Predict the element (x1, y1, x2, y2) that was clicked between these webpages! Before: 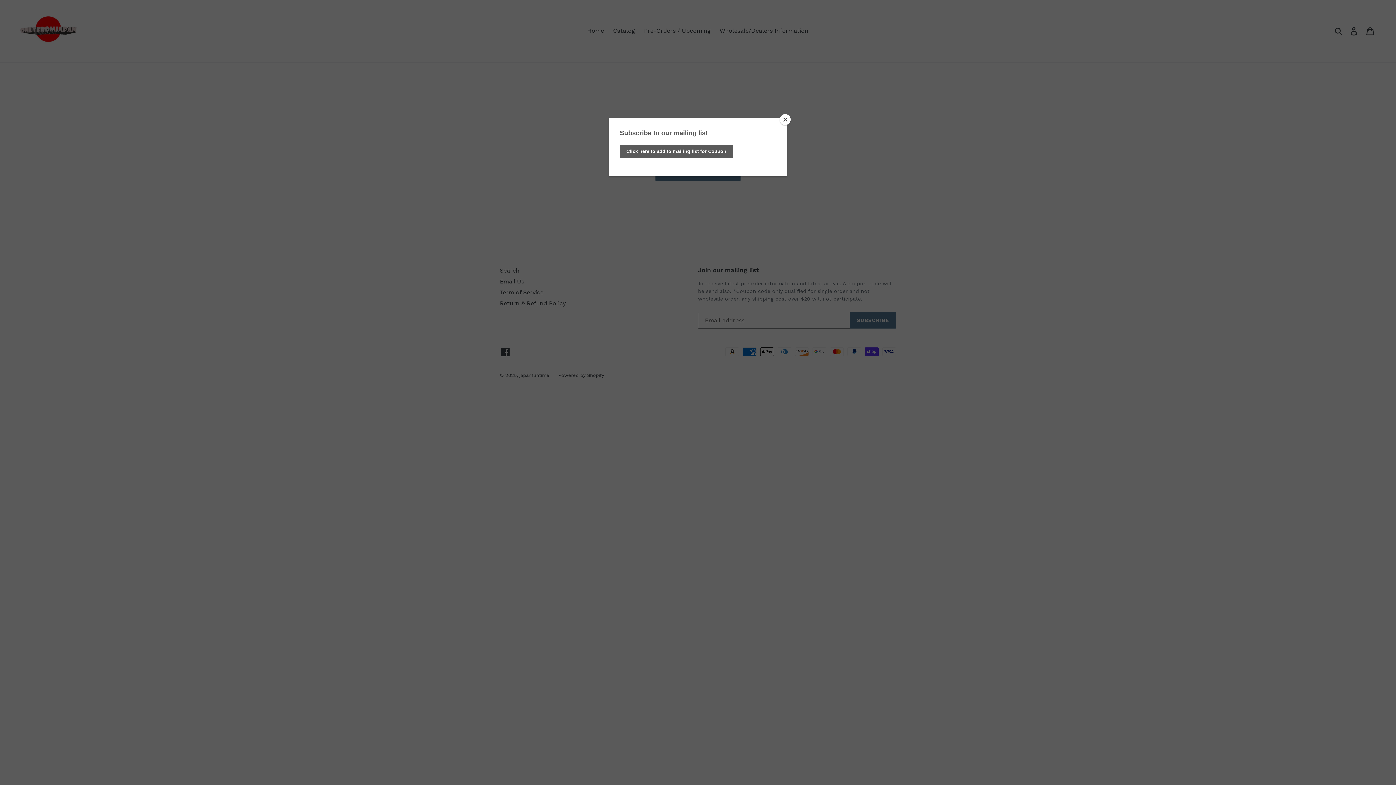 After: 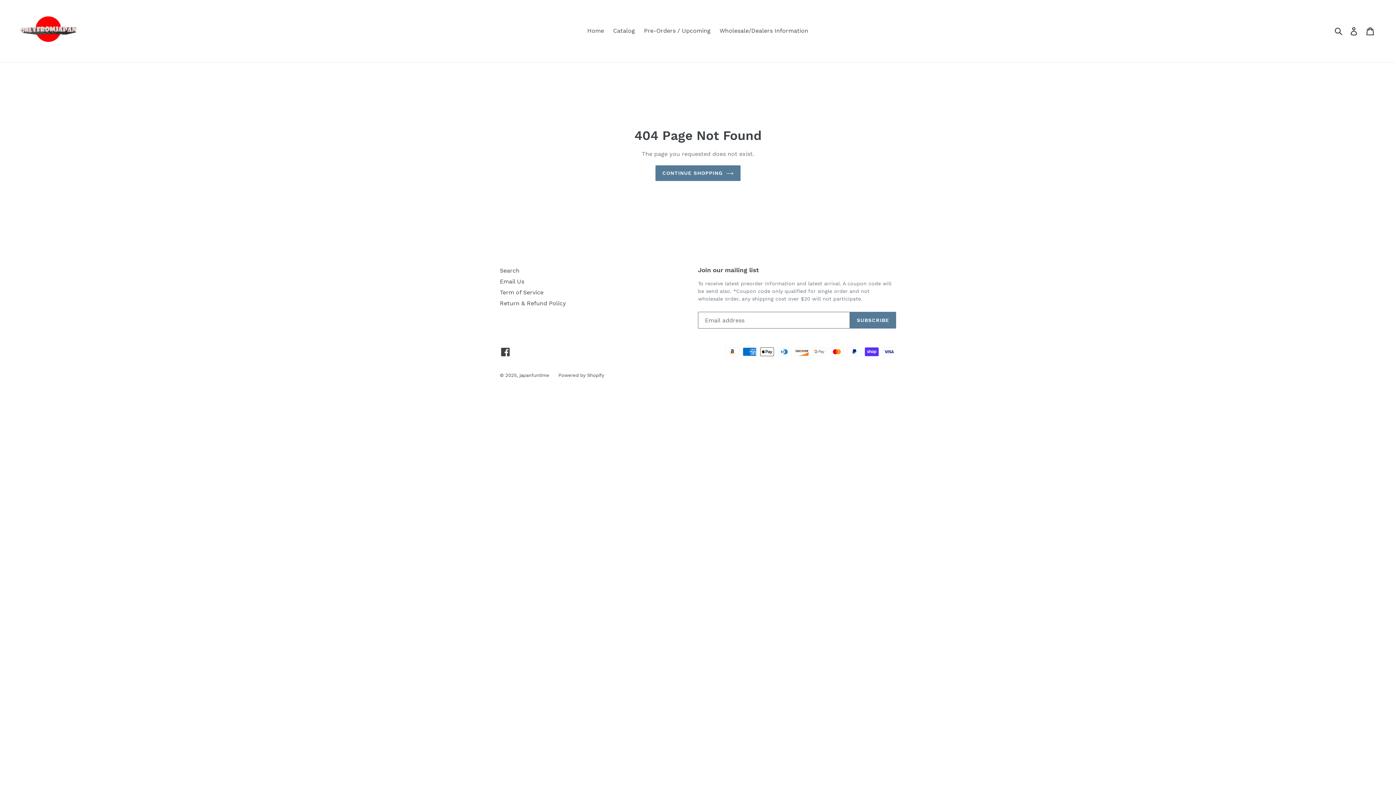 Action: label: Close bbox: (780, 114, 790, 125)